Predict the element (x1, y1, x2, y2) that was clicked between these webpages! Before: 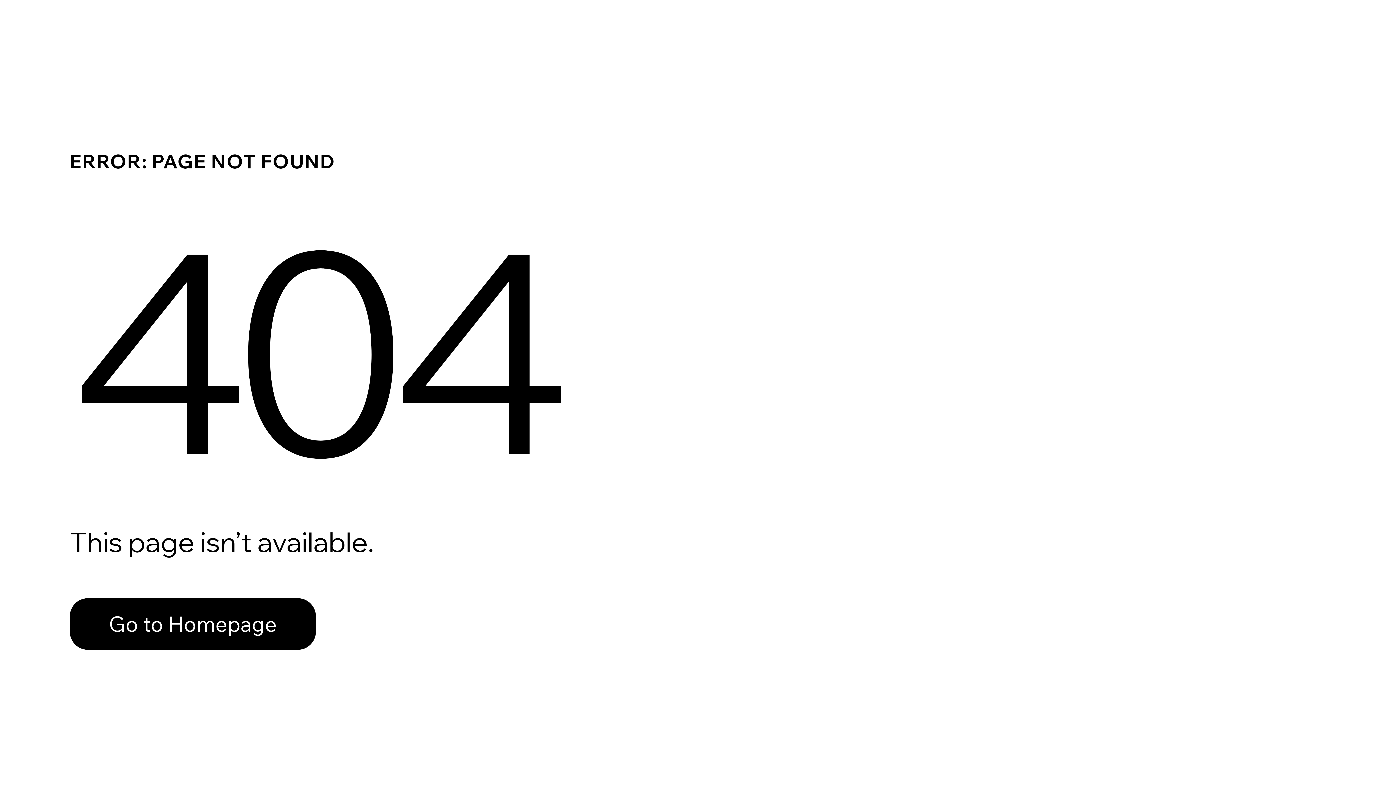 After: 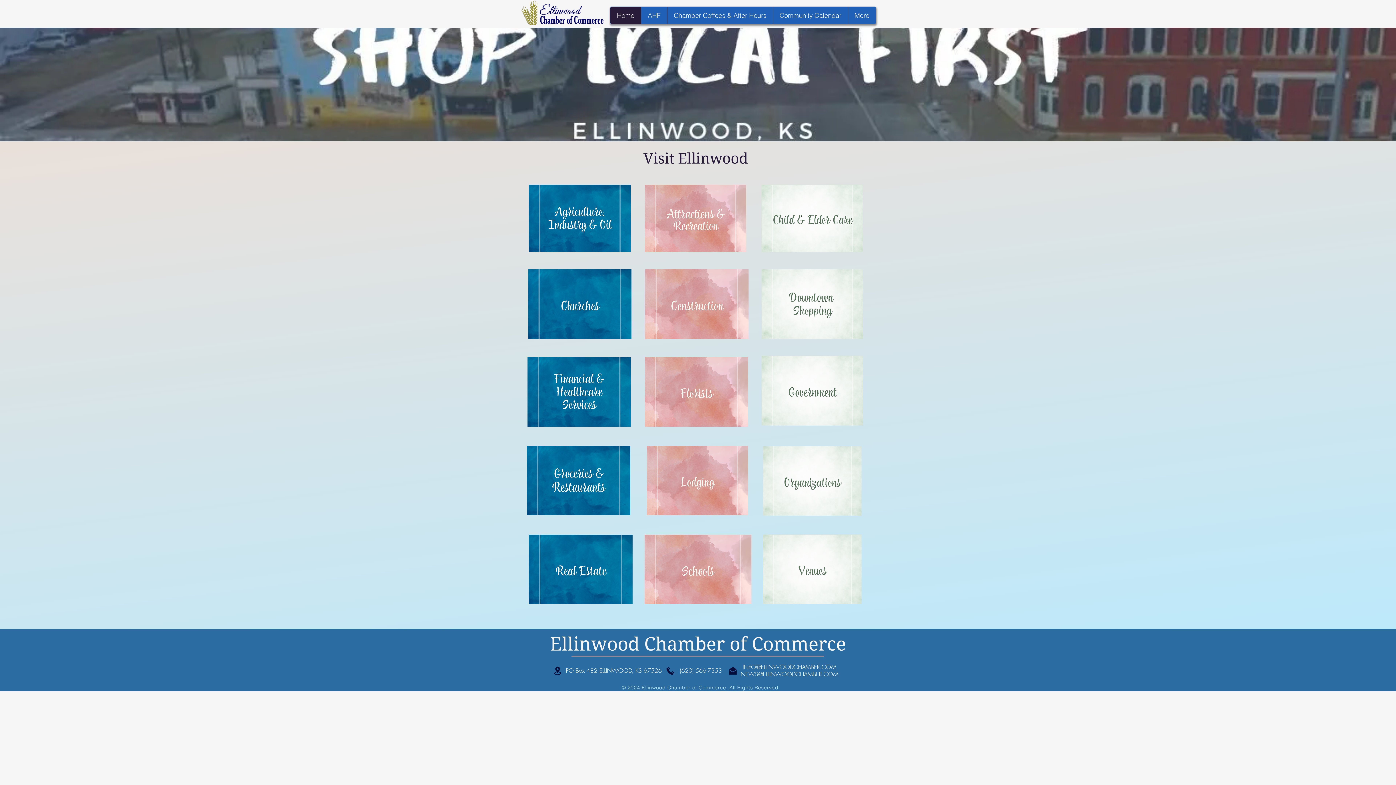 Action: bbox: (69, 582, 768, 659) label: Go to Homepage